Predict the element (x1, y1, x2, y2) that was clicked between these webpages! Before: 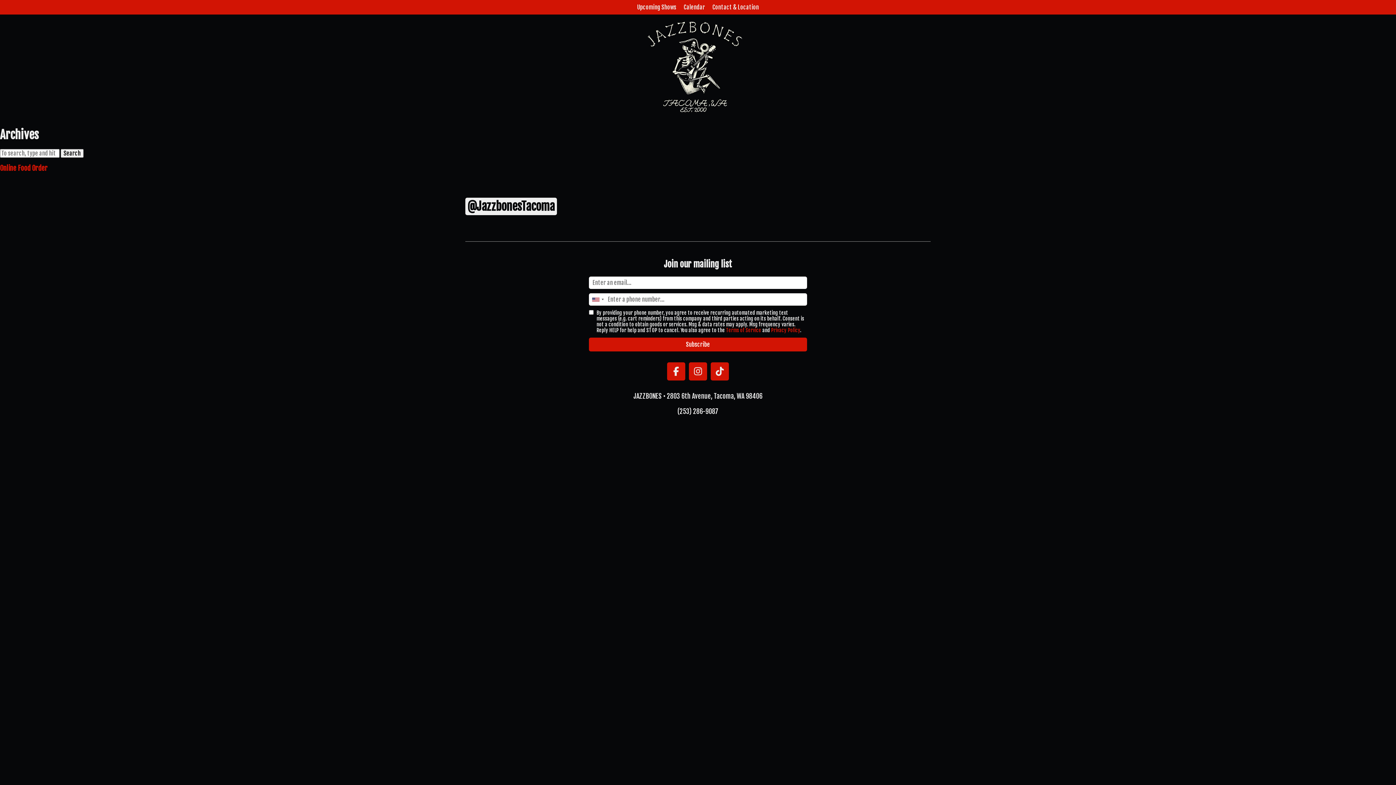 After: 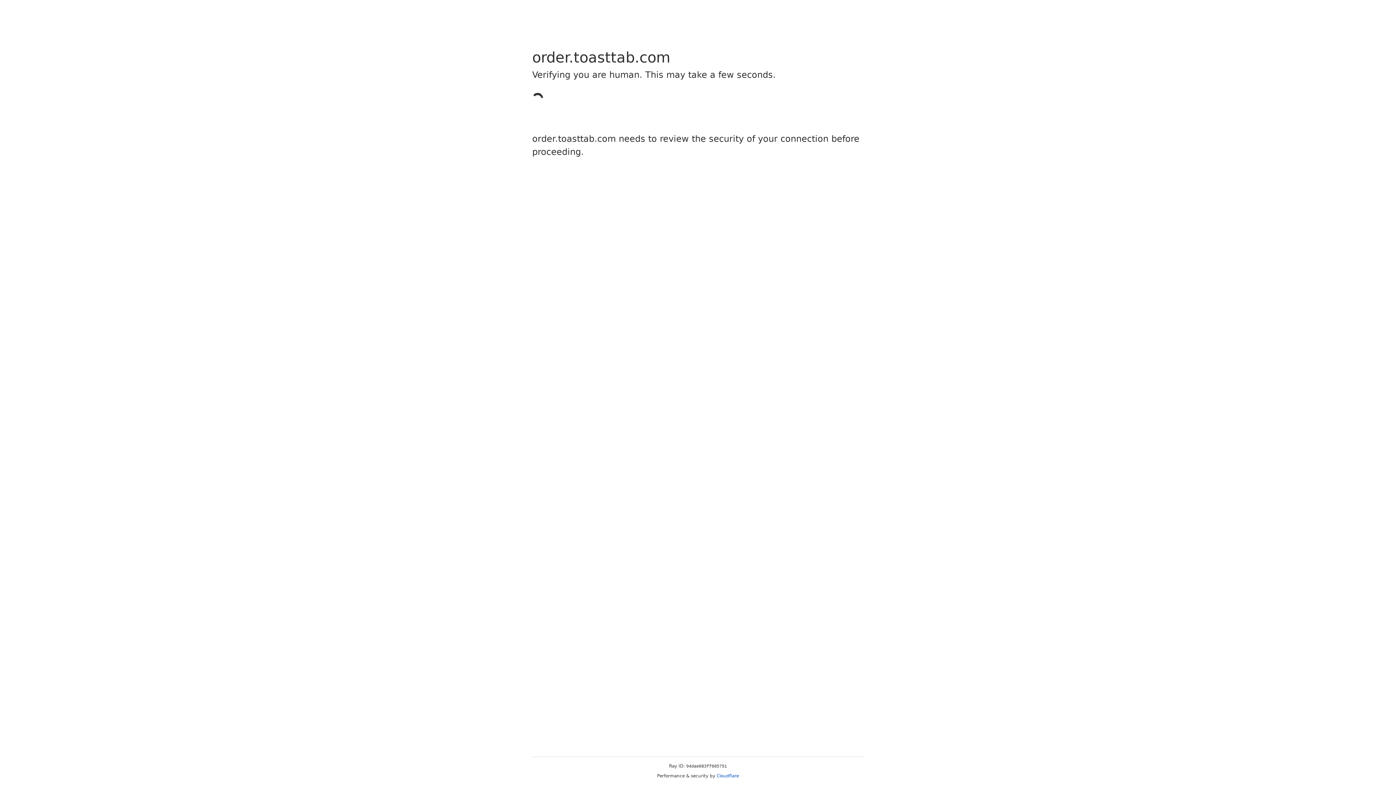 Action: bbox: (0, 163, 47, 172) label: Online Food Order